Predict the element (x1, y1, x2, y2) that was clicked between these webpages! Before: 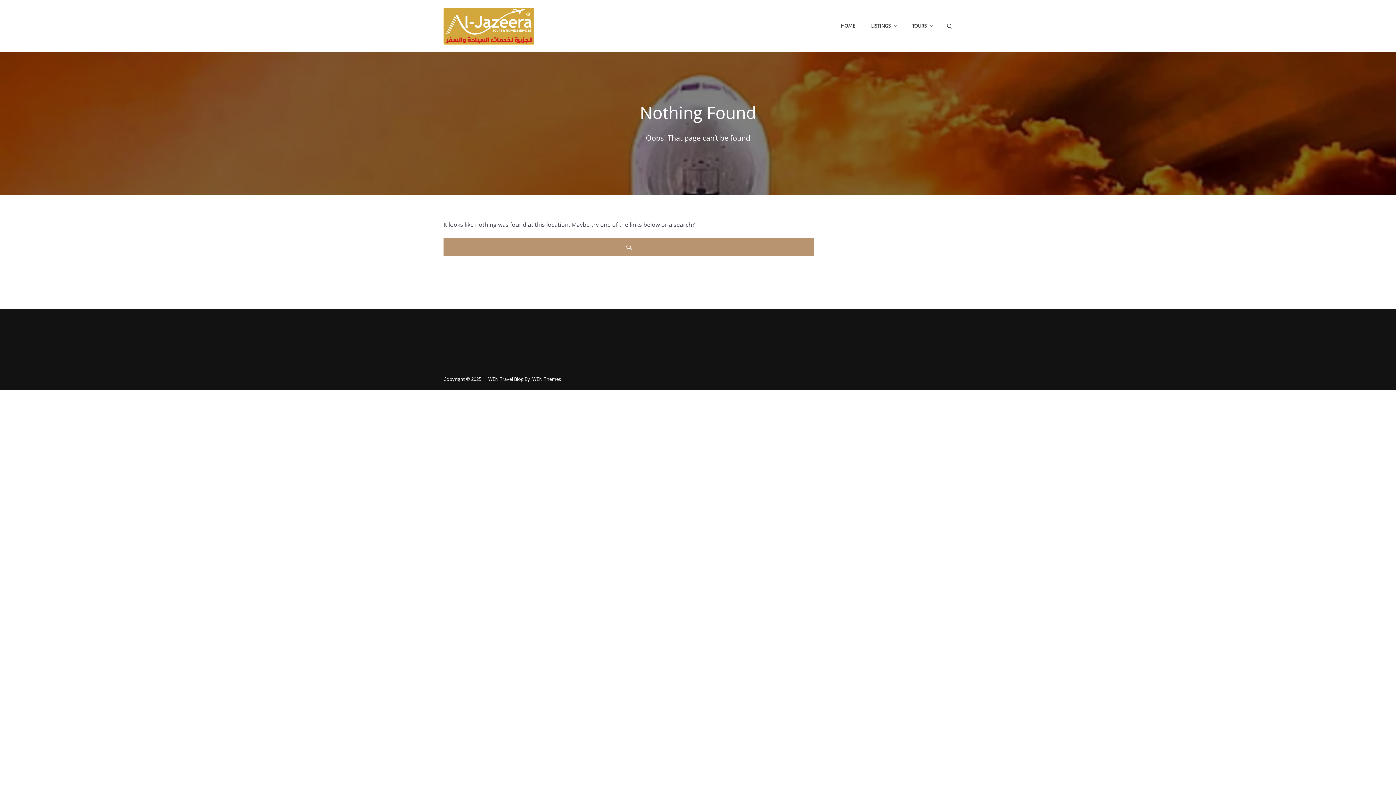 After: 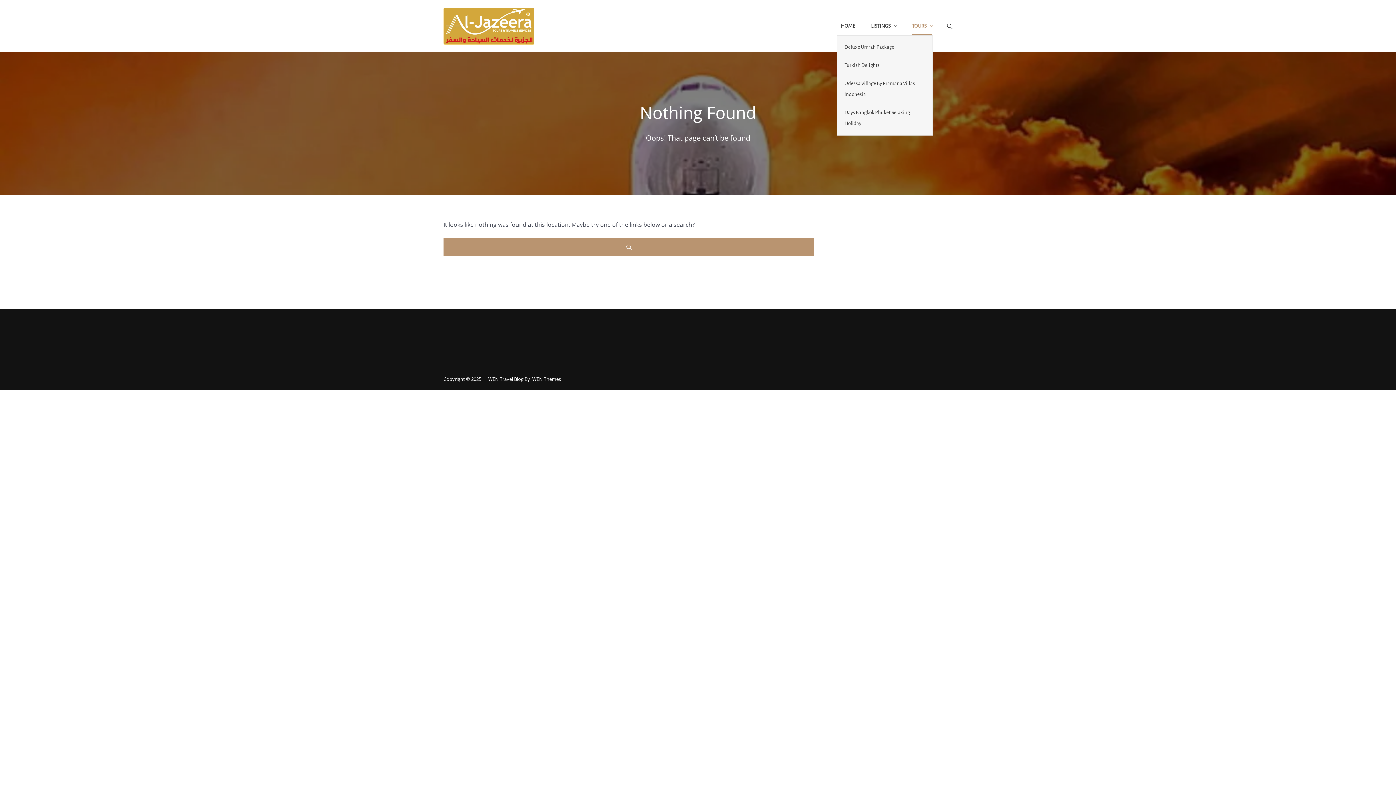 Action: label: TOURS bbox: (905, 17, 939, 35)